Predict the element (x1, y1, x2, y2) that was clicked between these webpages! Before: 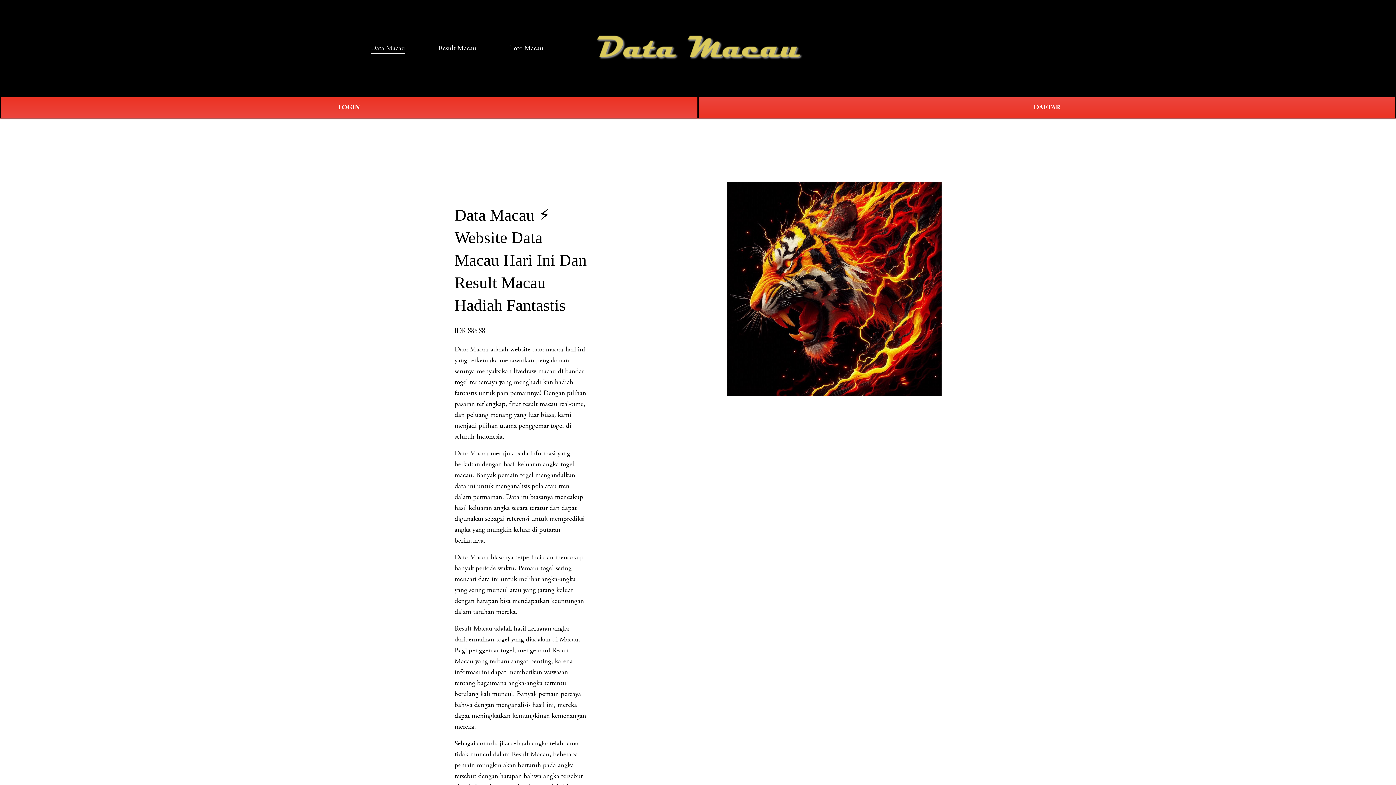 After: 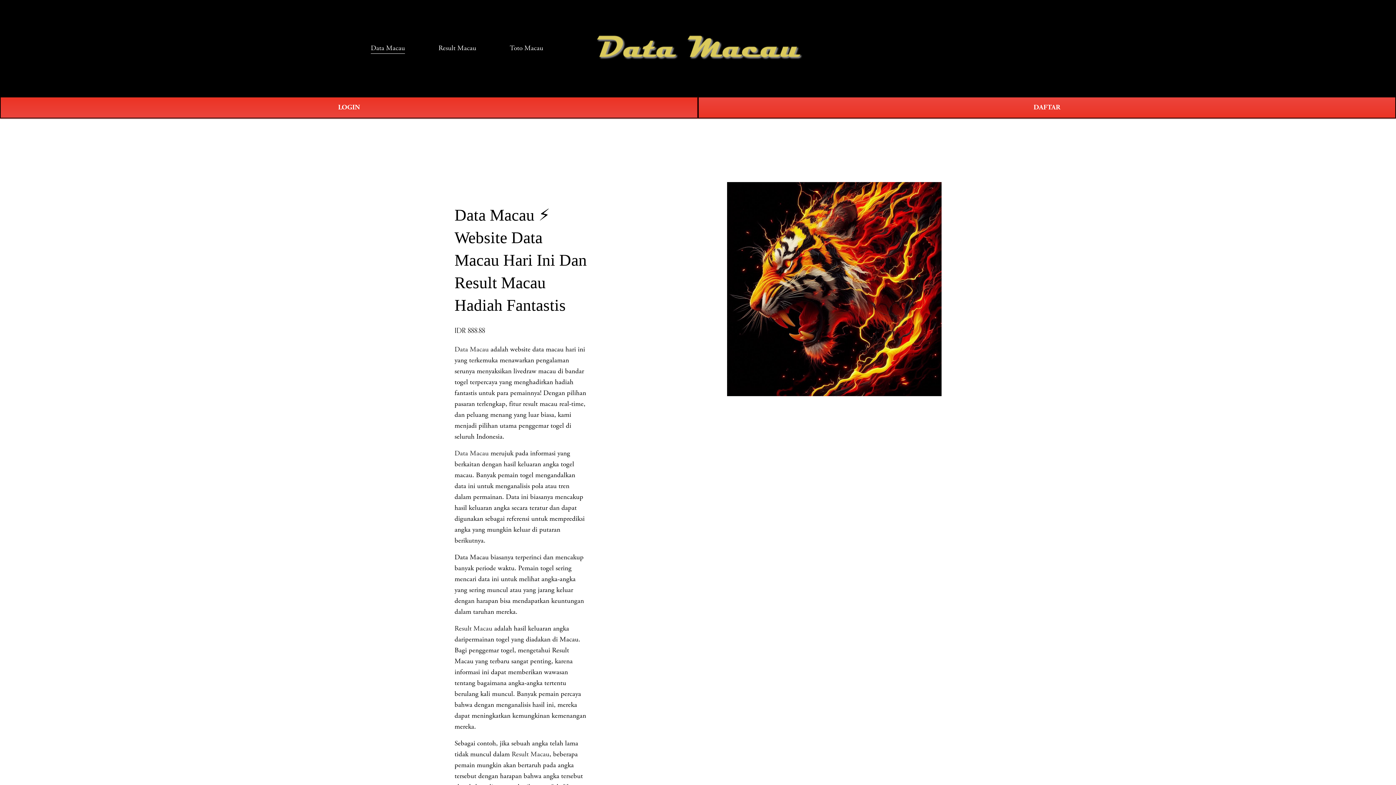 Action: label: Result Macau bbox: (454, 624, 492, 633)